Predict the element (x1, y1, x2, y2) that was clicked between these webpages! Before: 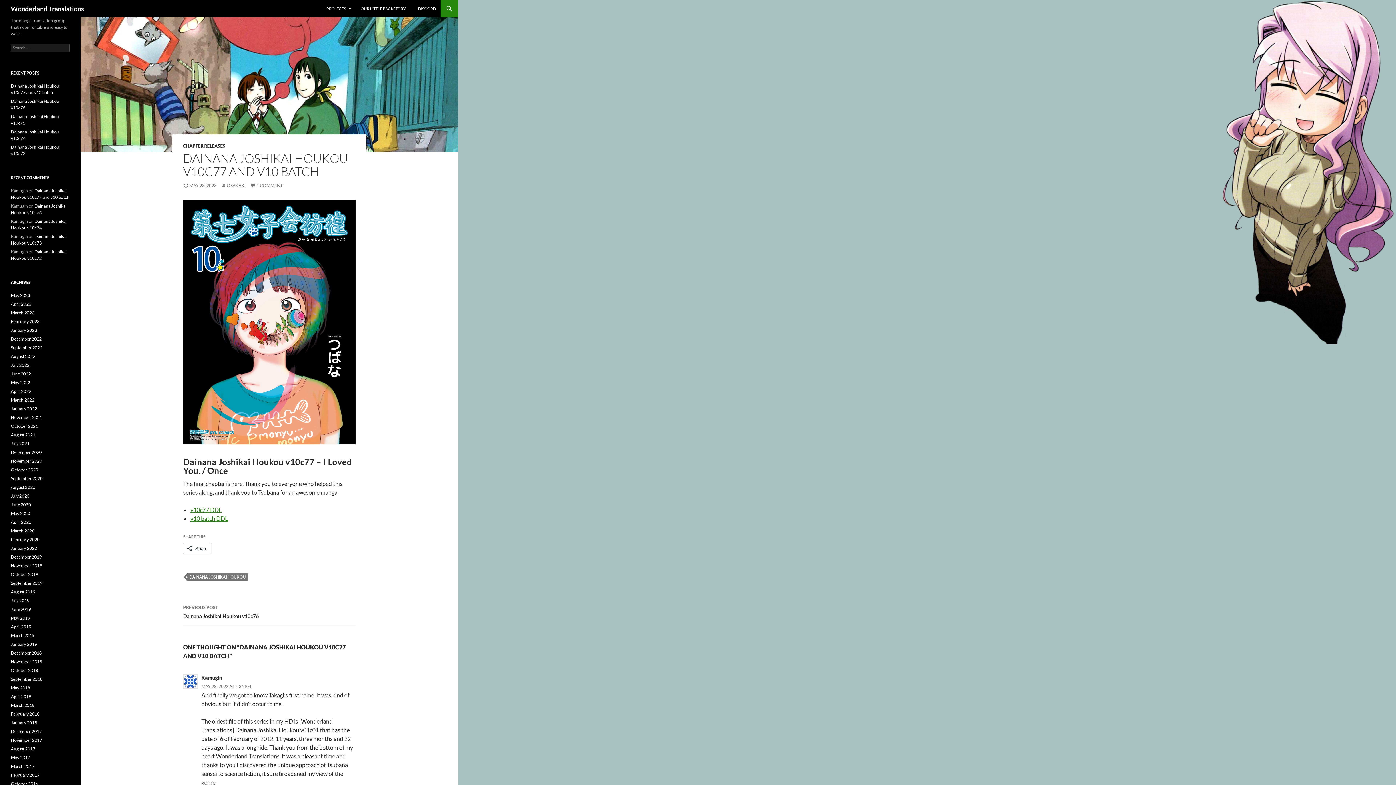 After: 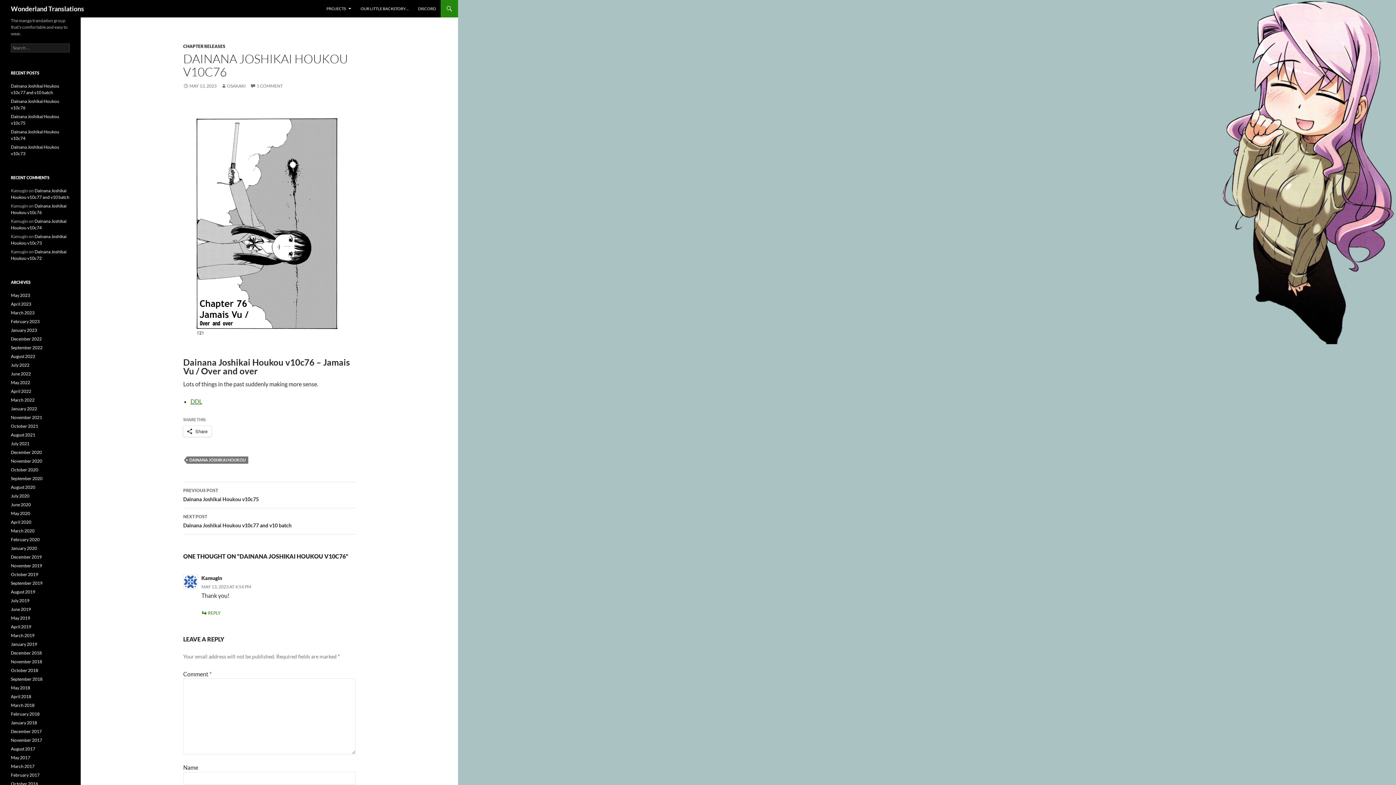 Action: label: PREVIOUS POST
Dainana Joshikai Houkou v10c76 bbox: (183, 599, 355, 625)